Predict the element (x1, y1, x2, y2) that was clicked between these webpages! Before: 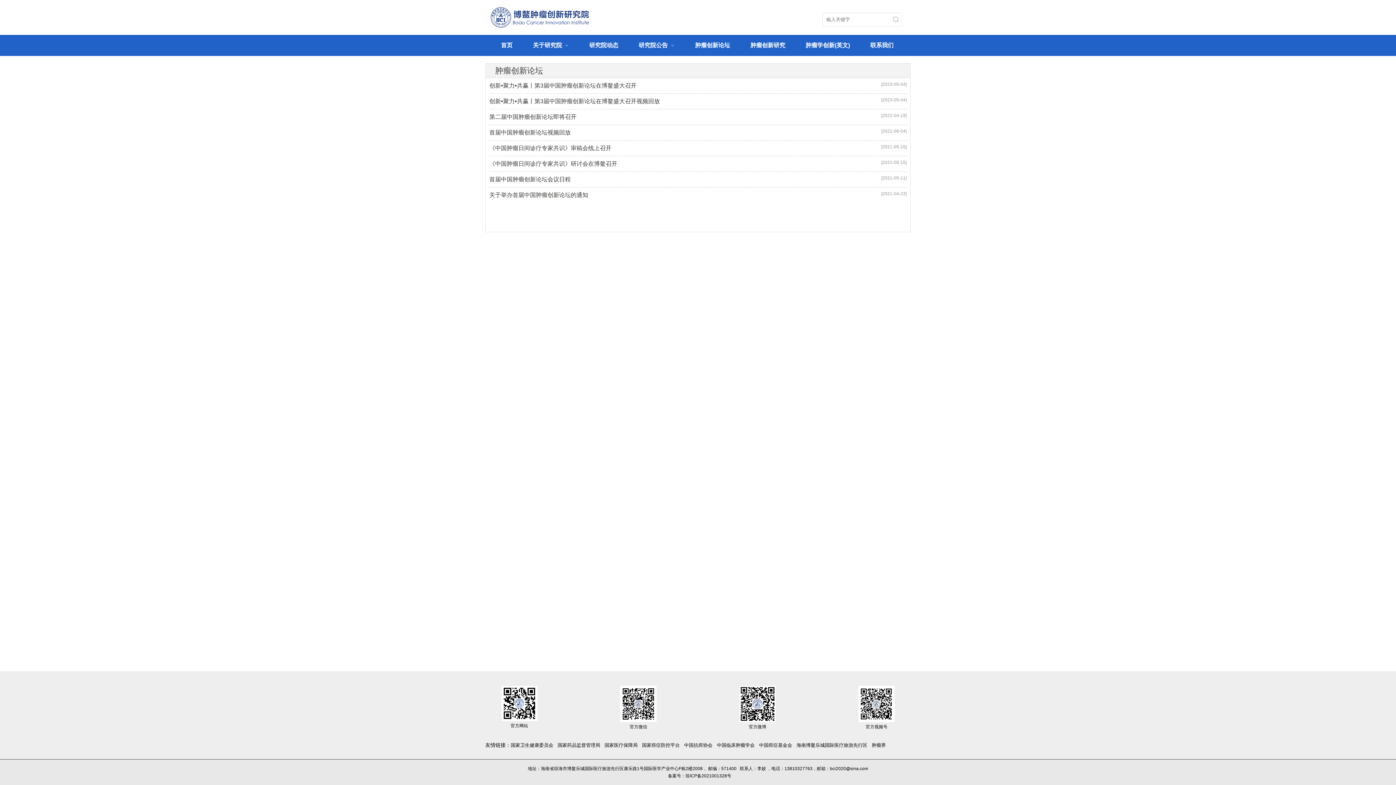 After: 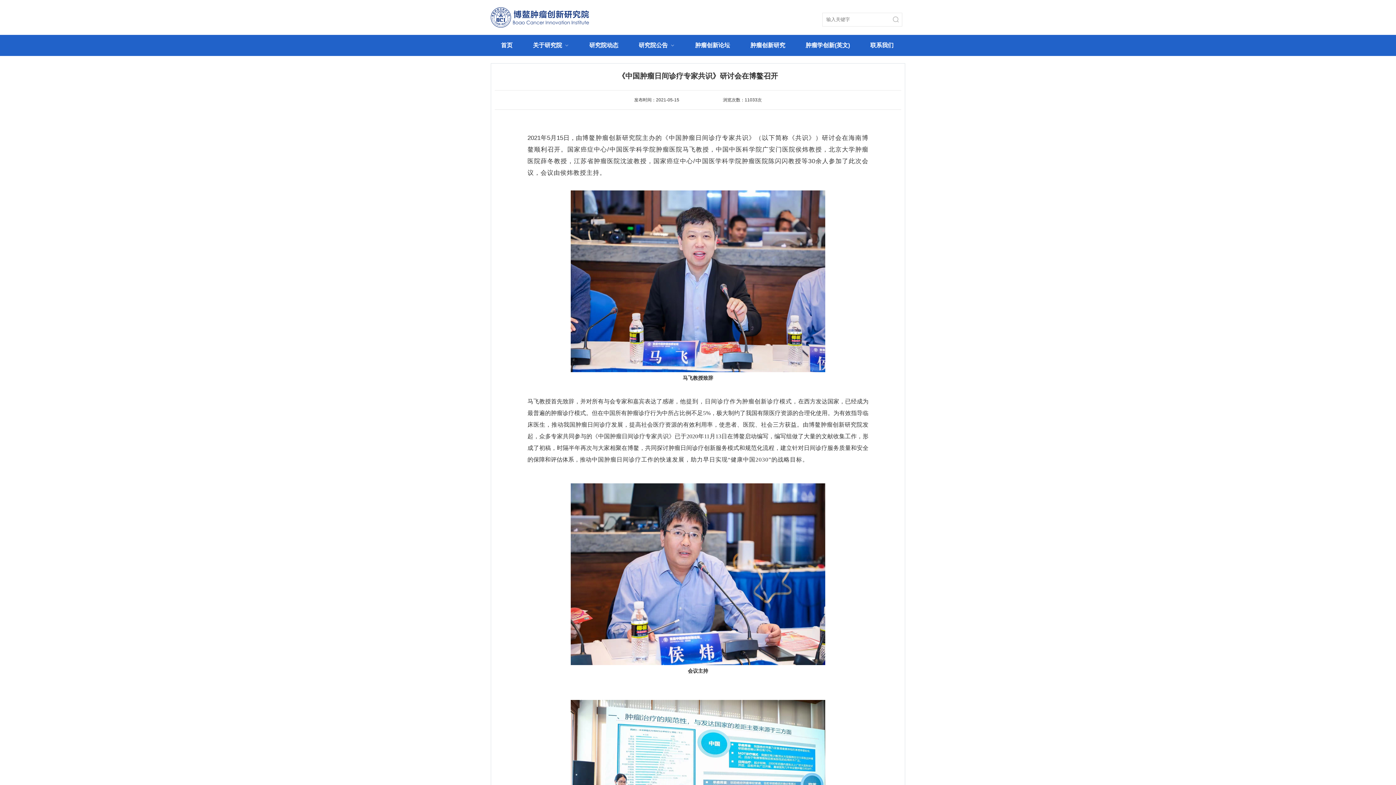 Action: label: 《中国肿瘤日间诊疗专家共识》研讨会在博鳌召开
[2021-05-15] bbox: (489, 156, 906, 171)